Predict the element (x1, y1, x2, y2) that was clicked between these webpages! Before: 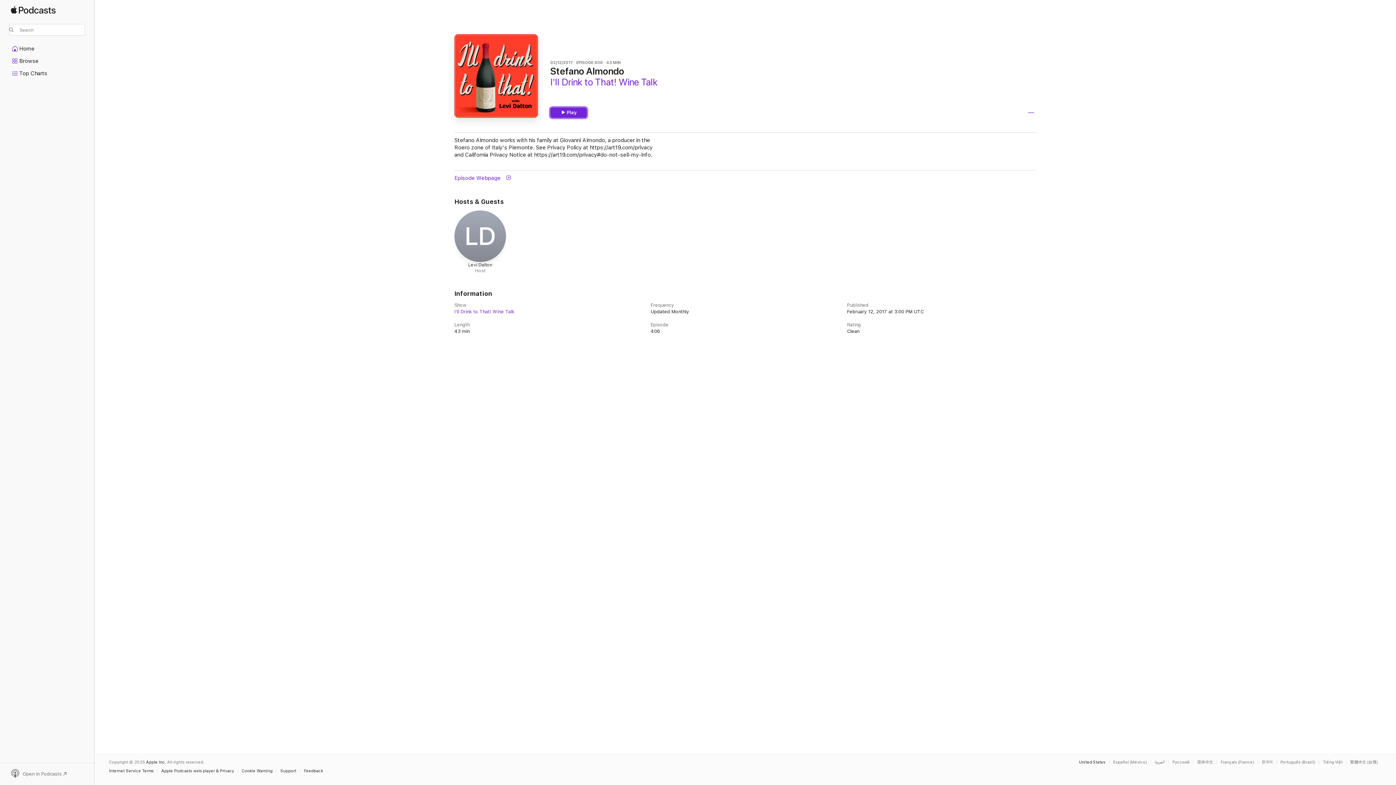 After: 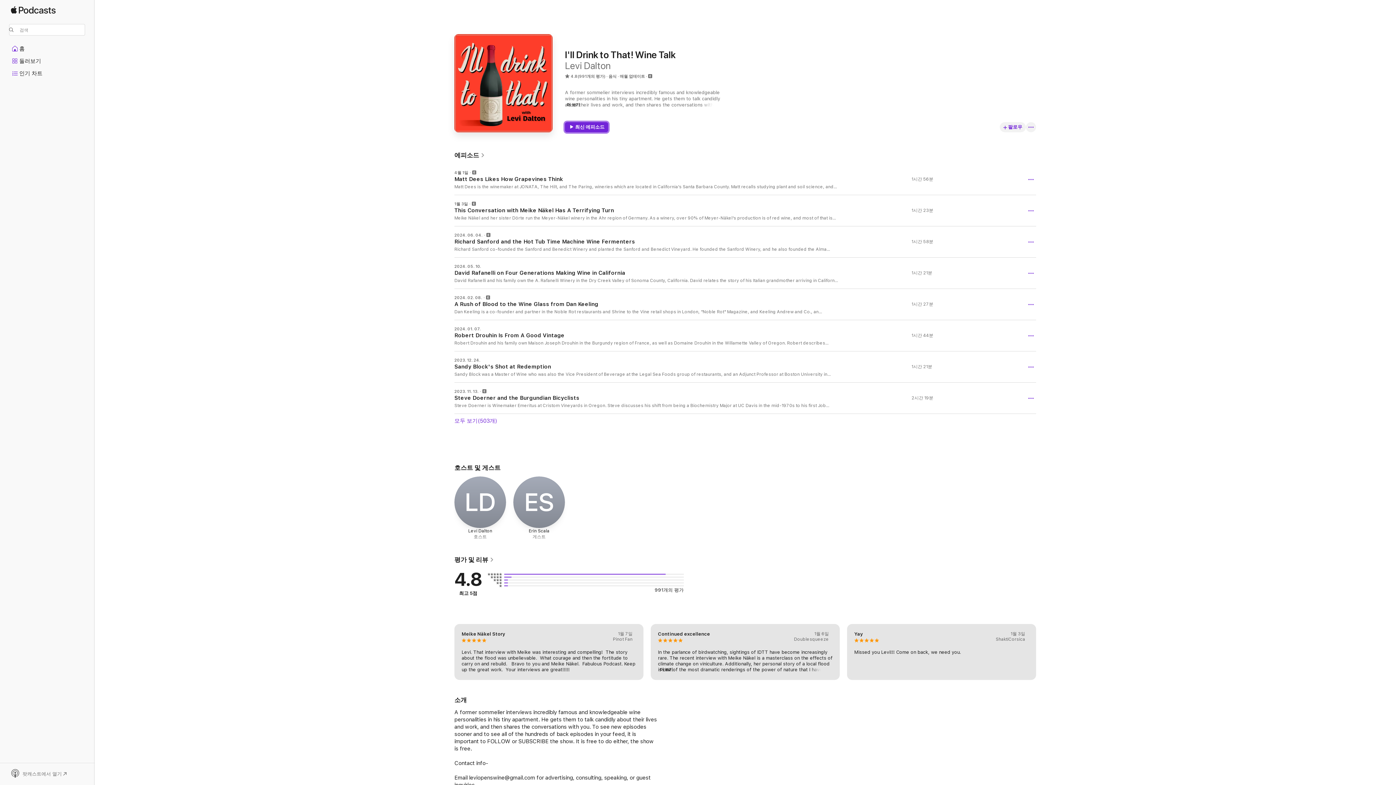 Action: label: This page is available in 한국어 bbox: (1262, 760, 1276, 764)